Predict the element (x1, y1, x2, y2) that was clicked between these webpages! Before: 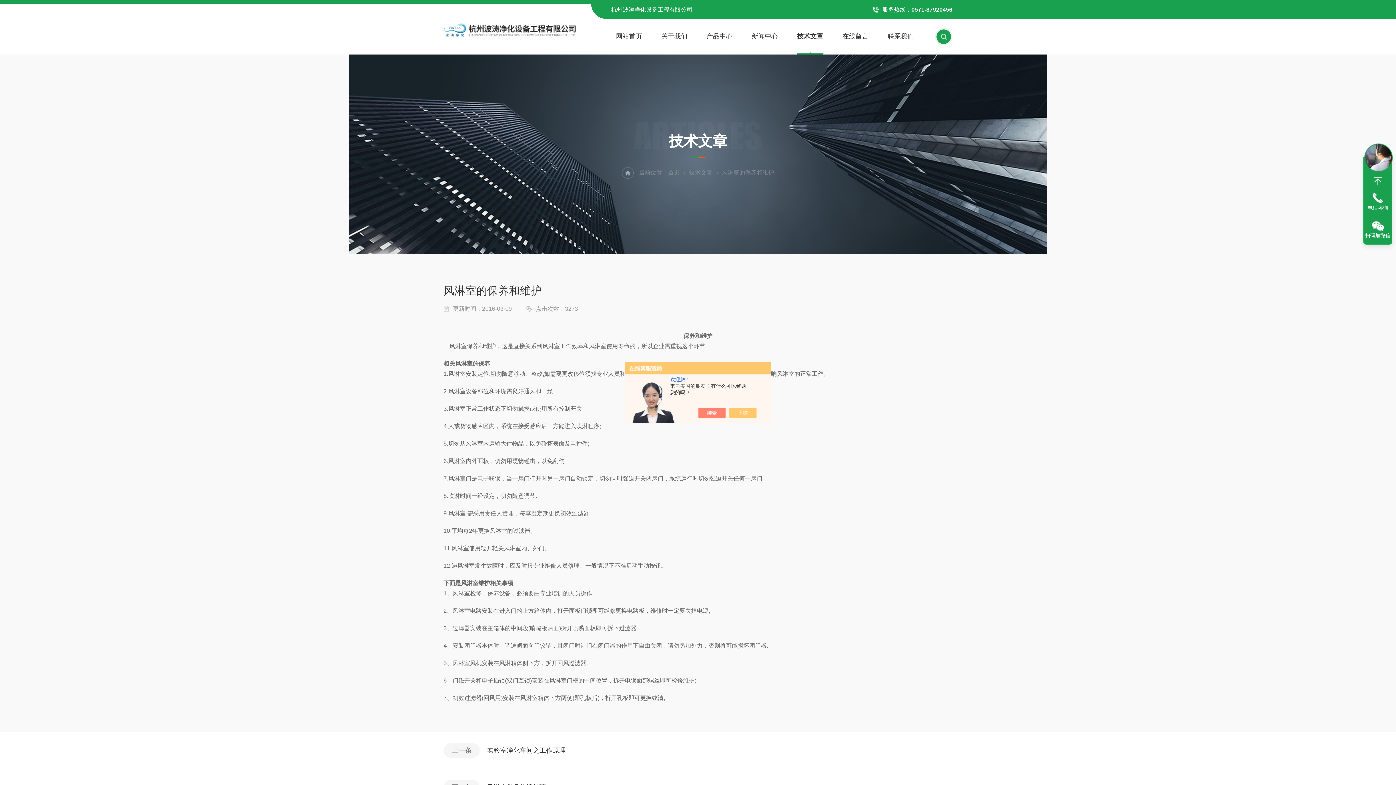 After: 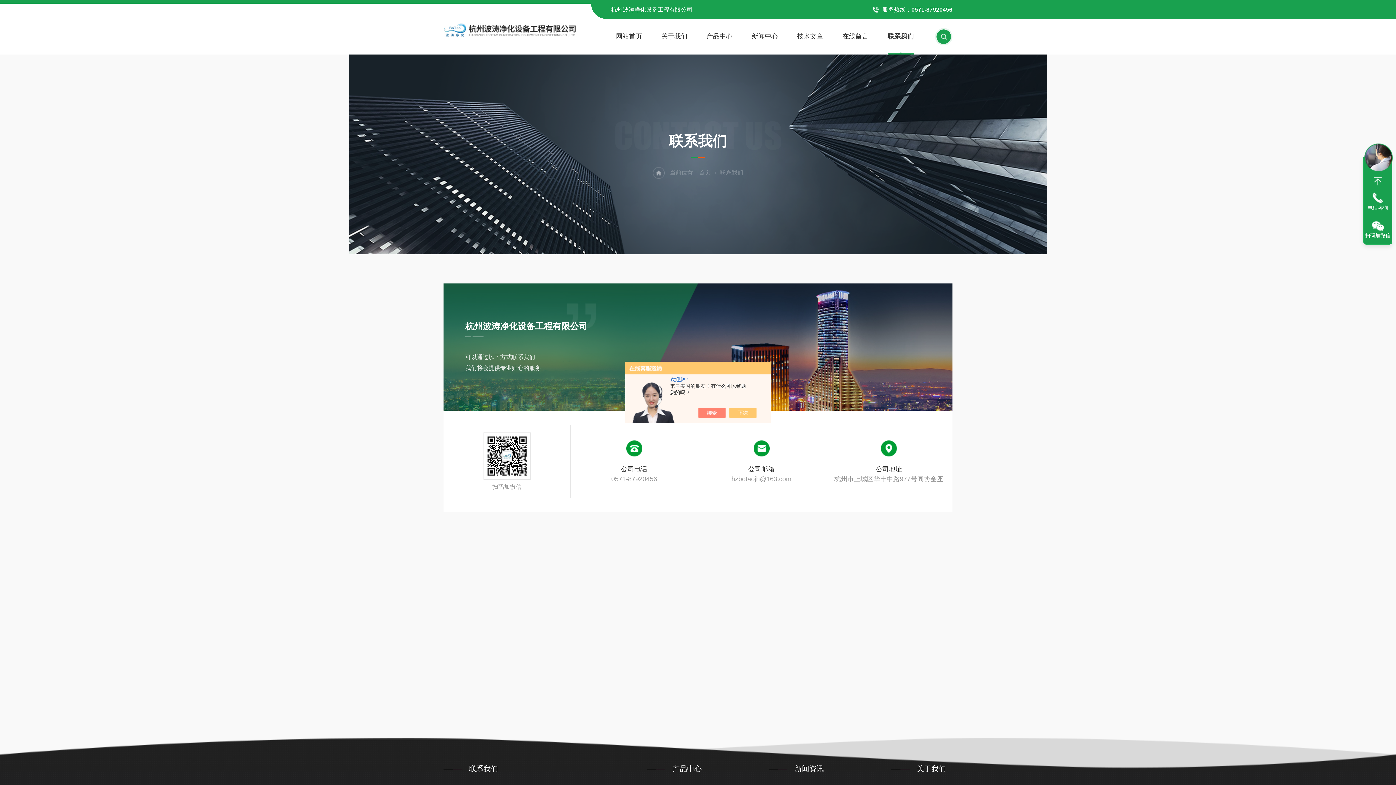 Action: bbox: (887, 30, 914, 54) label: 联系我们